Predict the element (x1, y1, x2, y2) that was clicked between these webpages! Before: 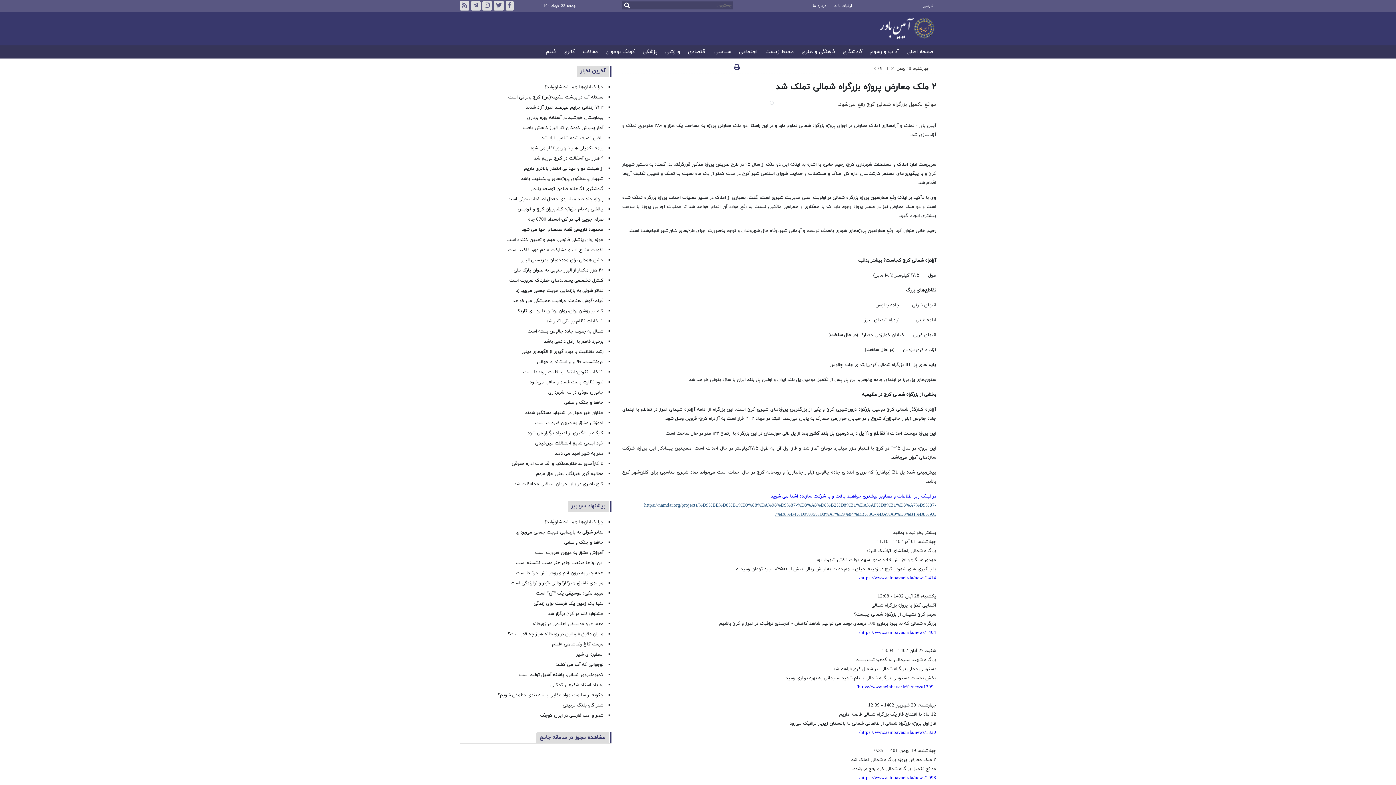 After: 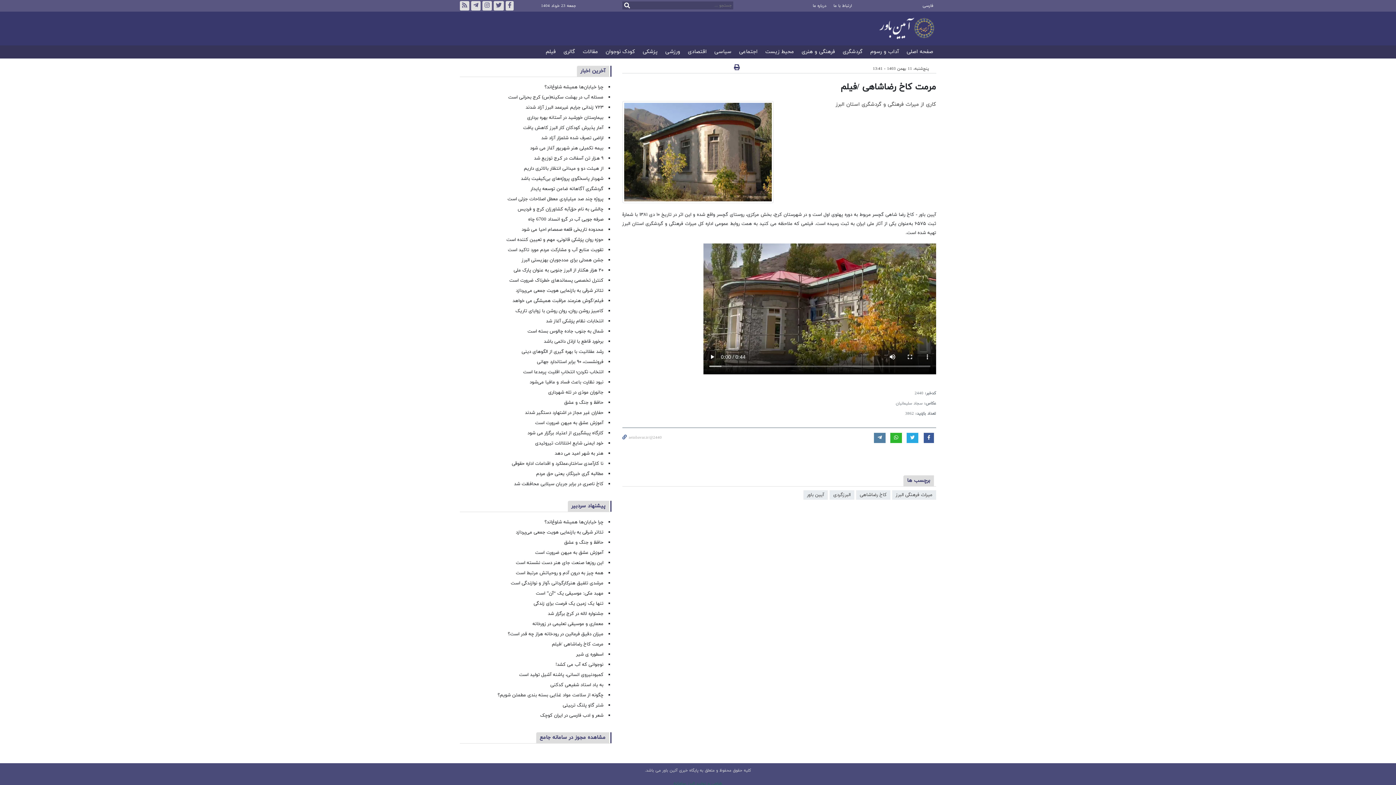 Action: label: مرمت کاخ رضاشاهی /فیلم bbox: (551, 641, 603, 648)